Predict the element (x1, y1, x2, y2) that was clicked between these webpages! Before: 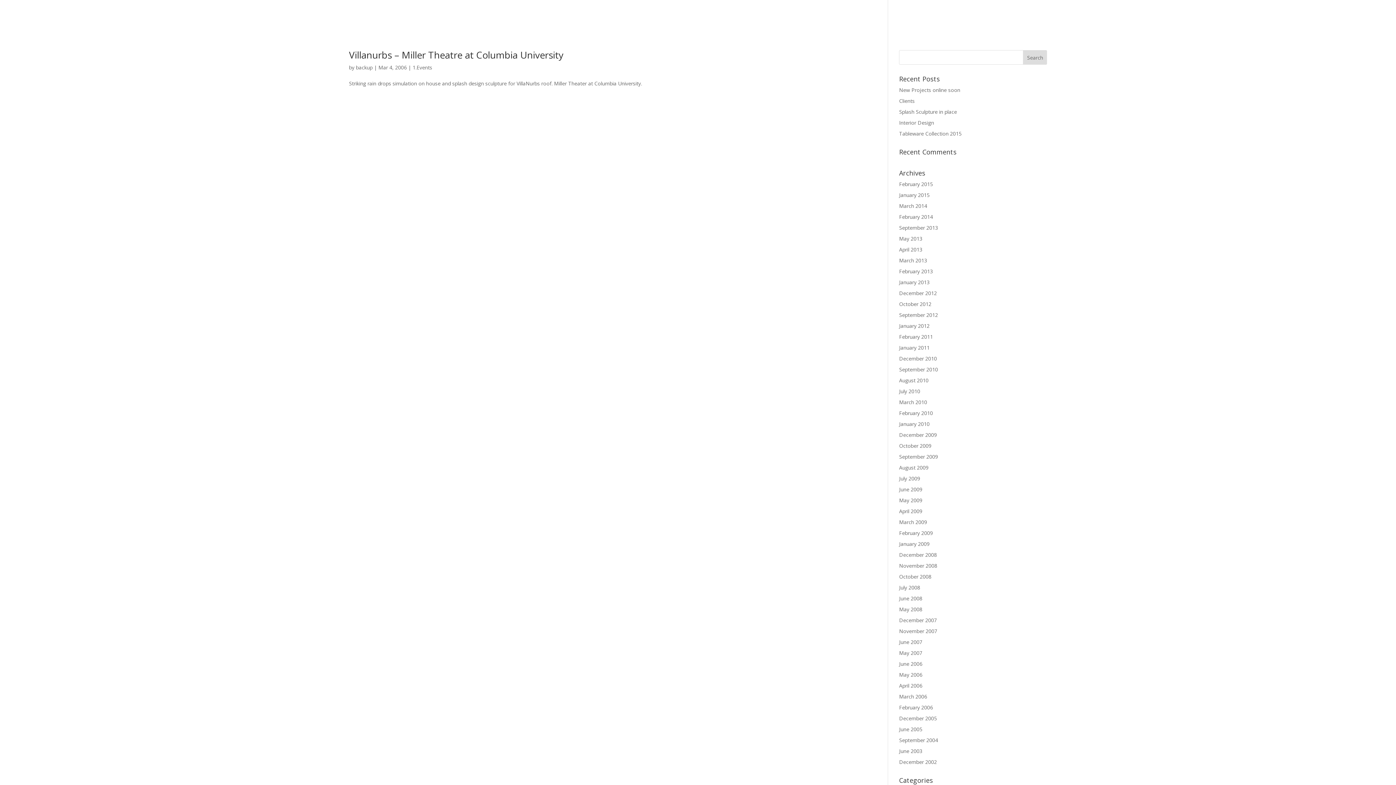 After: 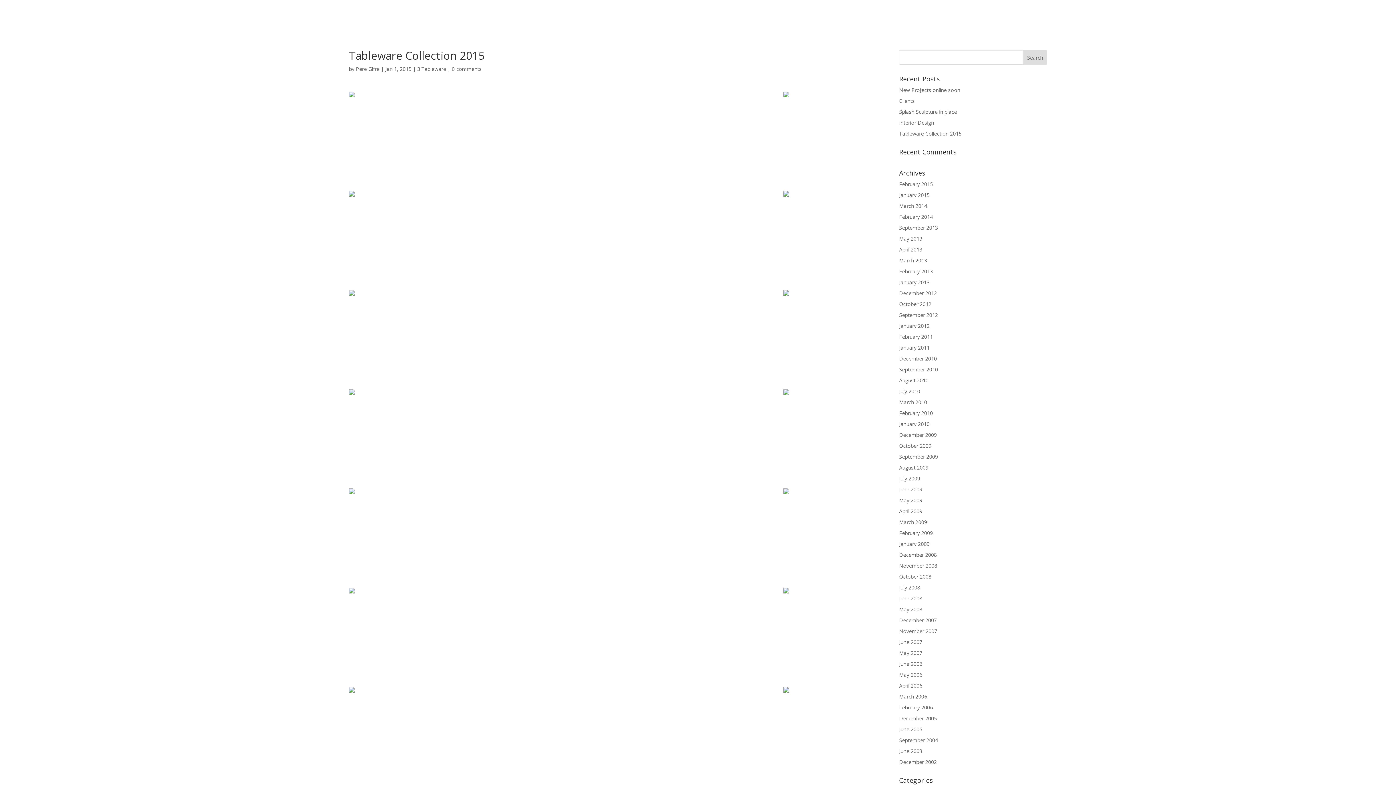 Action: label: Tableware Collection 2015 bbox: (899, 130, 961, 137)